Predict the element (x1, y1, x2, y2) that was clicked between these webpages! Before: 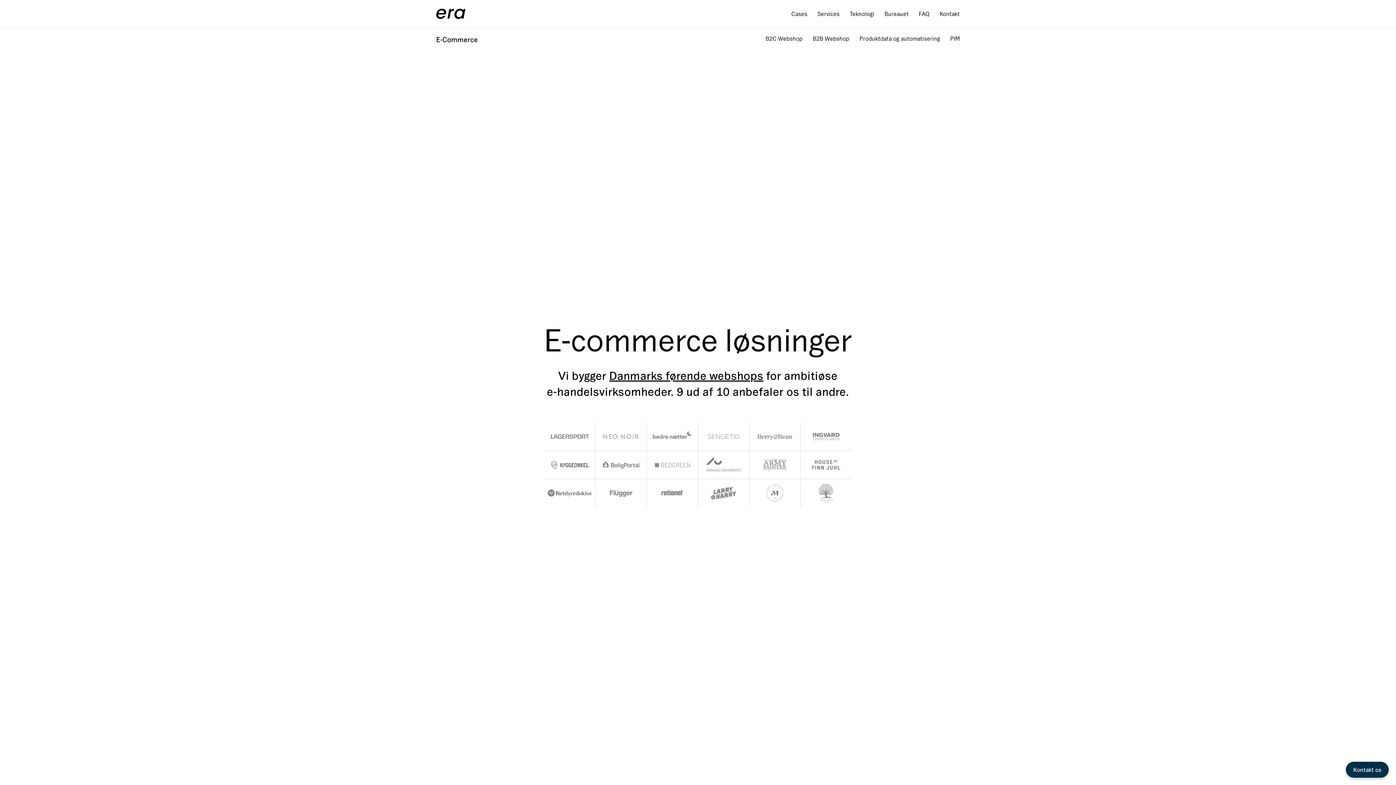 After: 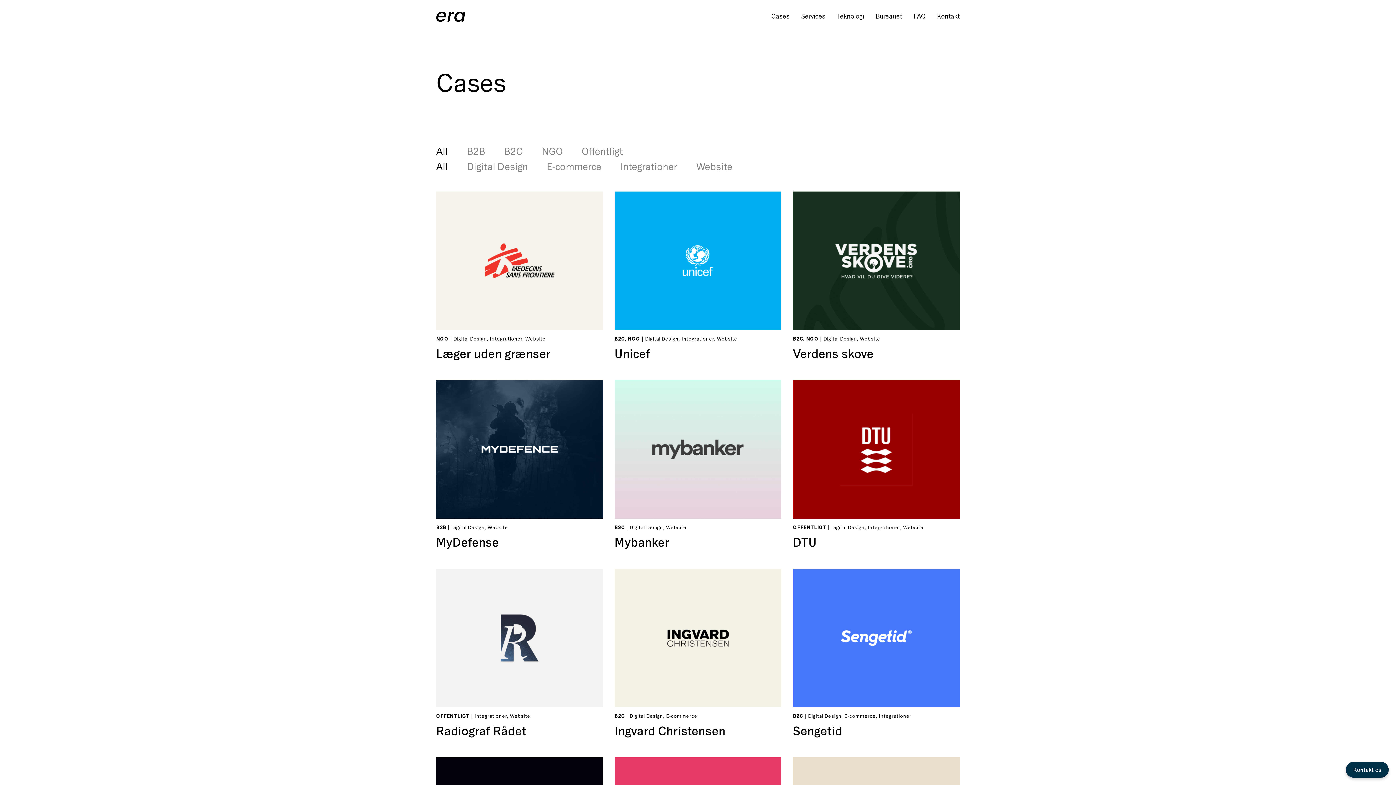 Action: bbox: (609, 369, 763, 382) label: Danmarks førende webshops